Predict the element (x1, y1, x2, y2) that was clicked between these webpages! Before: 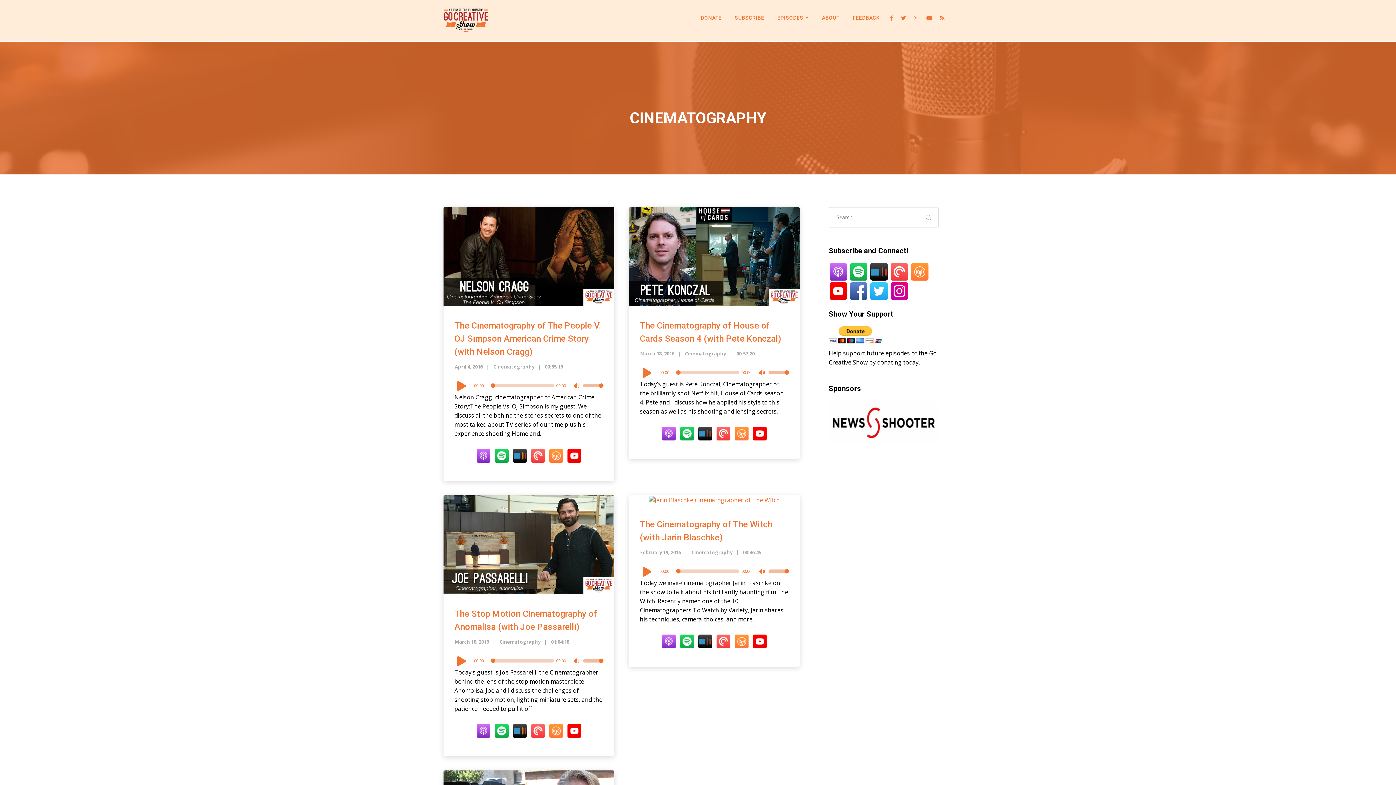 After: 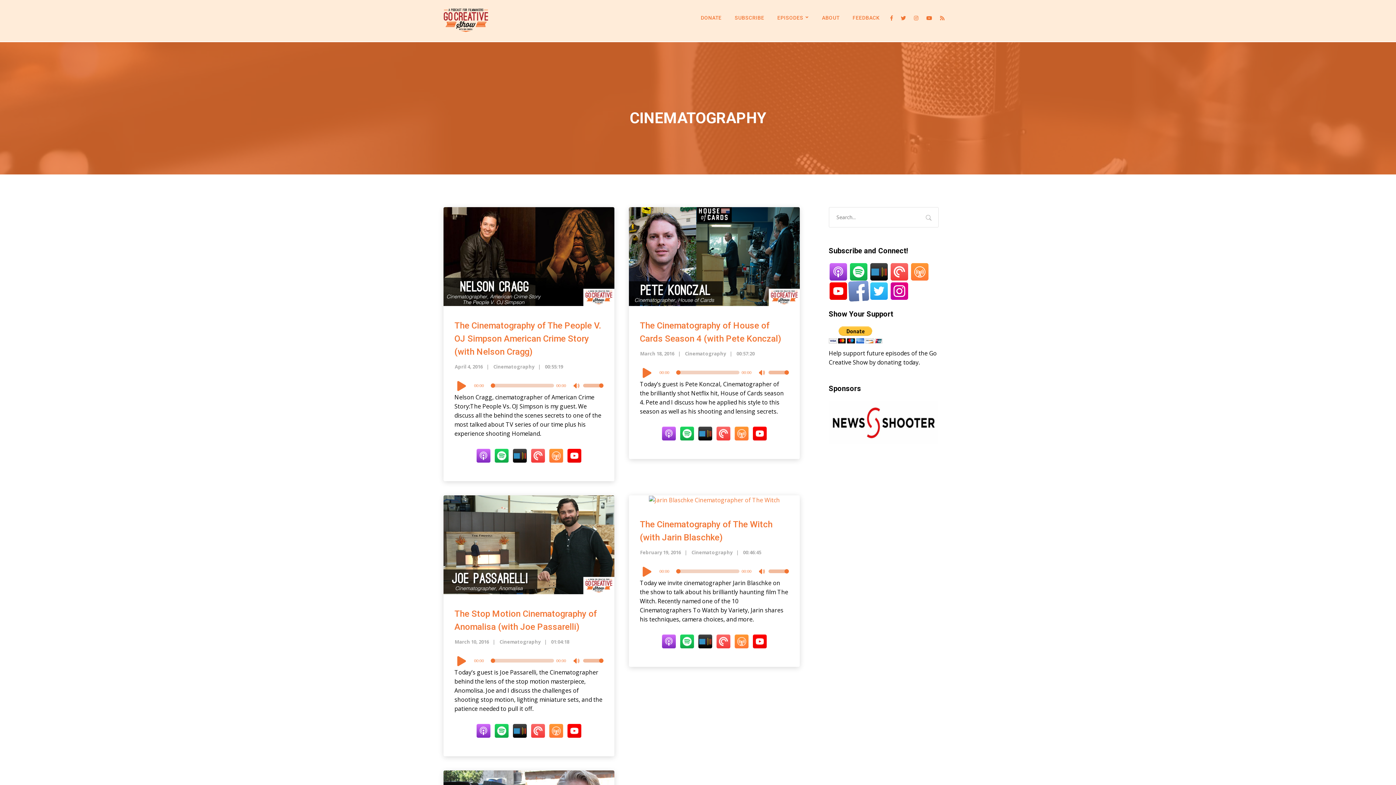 Action: bbox: (850, 282, 867, 300)